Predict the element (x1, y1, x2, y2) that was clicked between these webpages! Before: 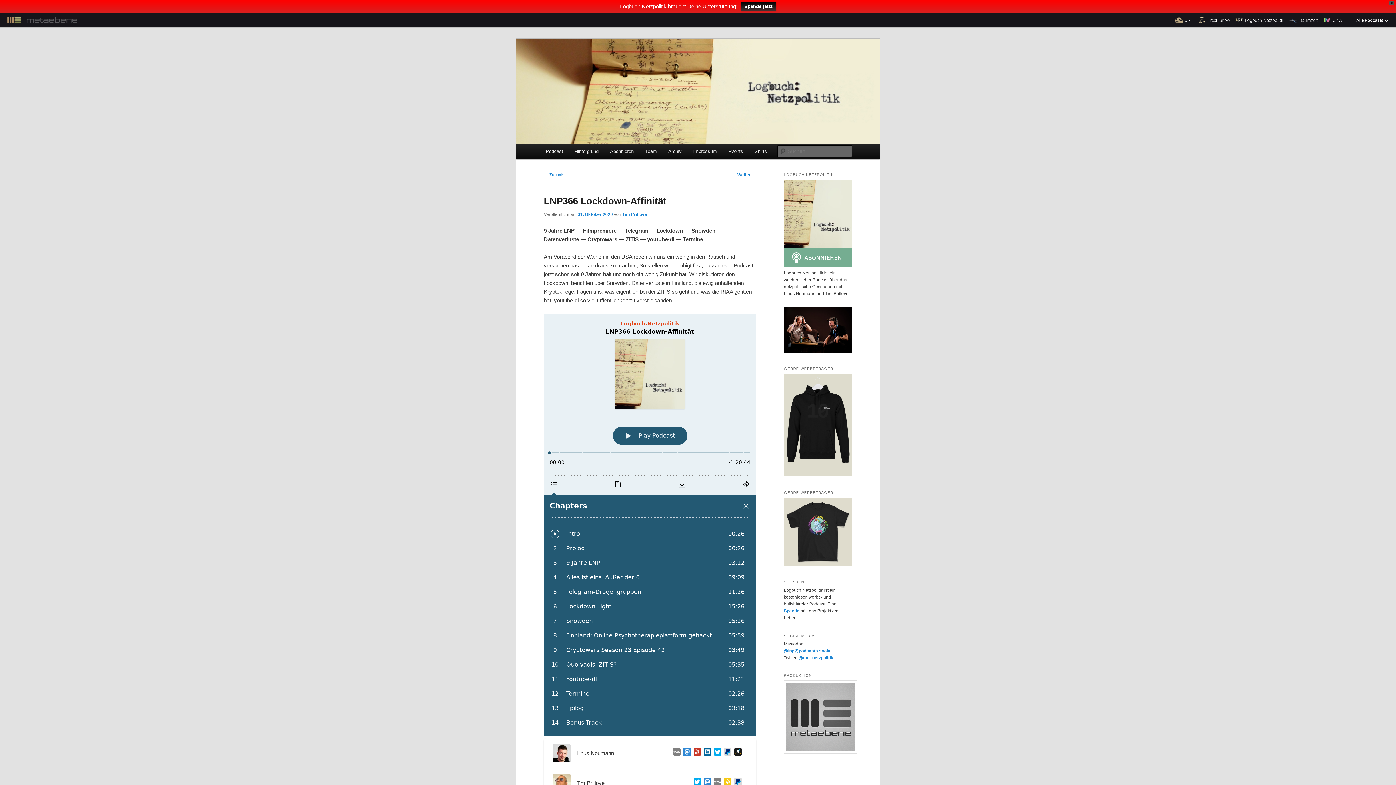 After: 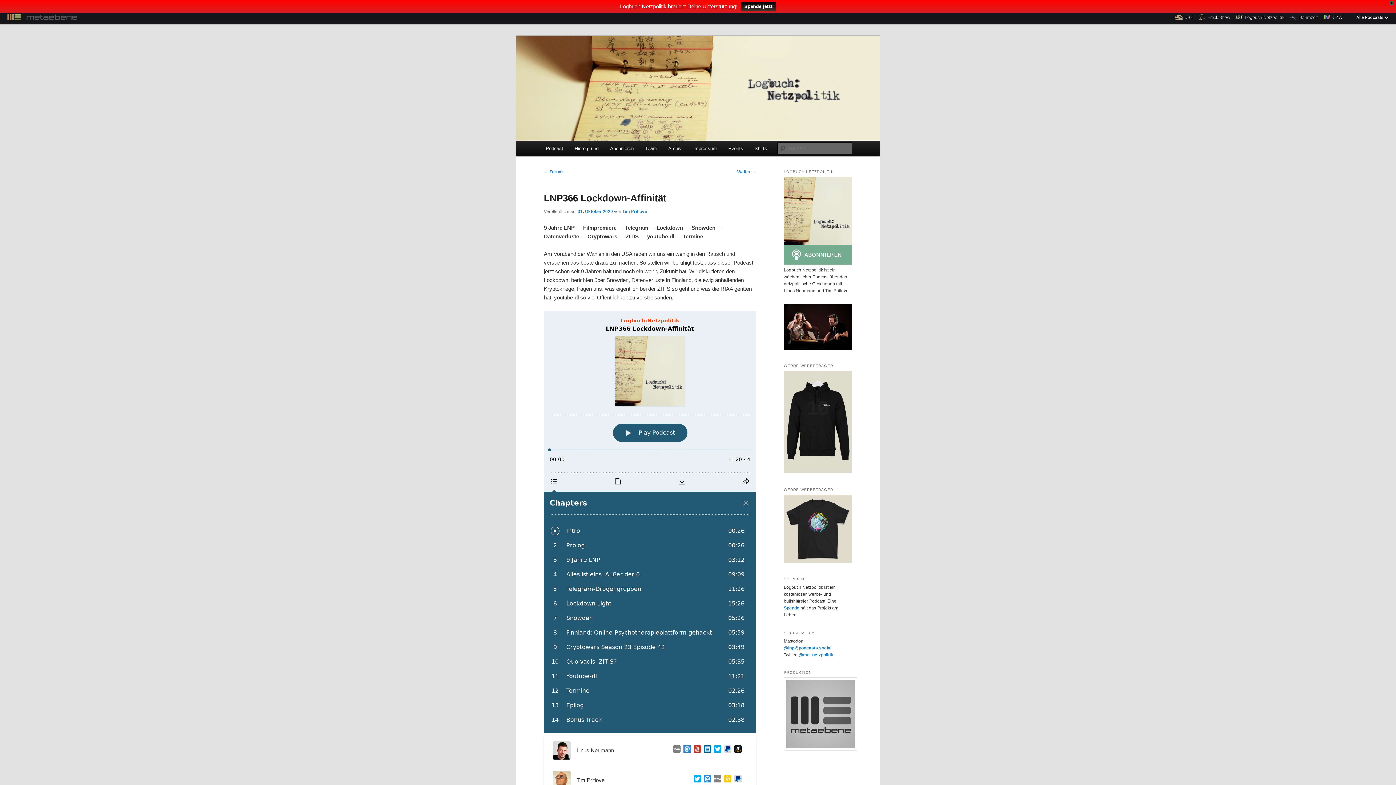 Action: bbox: (711, 778, 721, 788)